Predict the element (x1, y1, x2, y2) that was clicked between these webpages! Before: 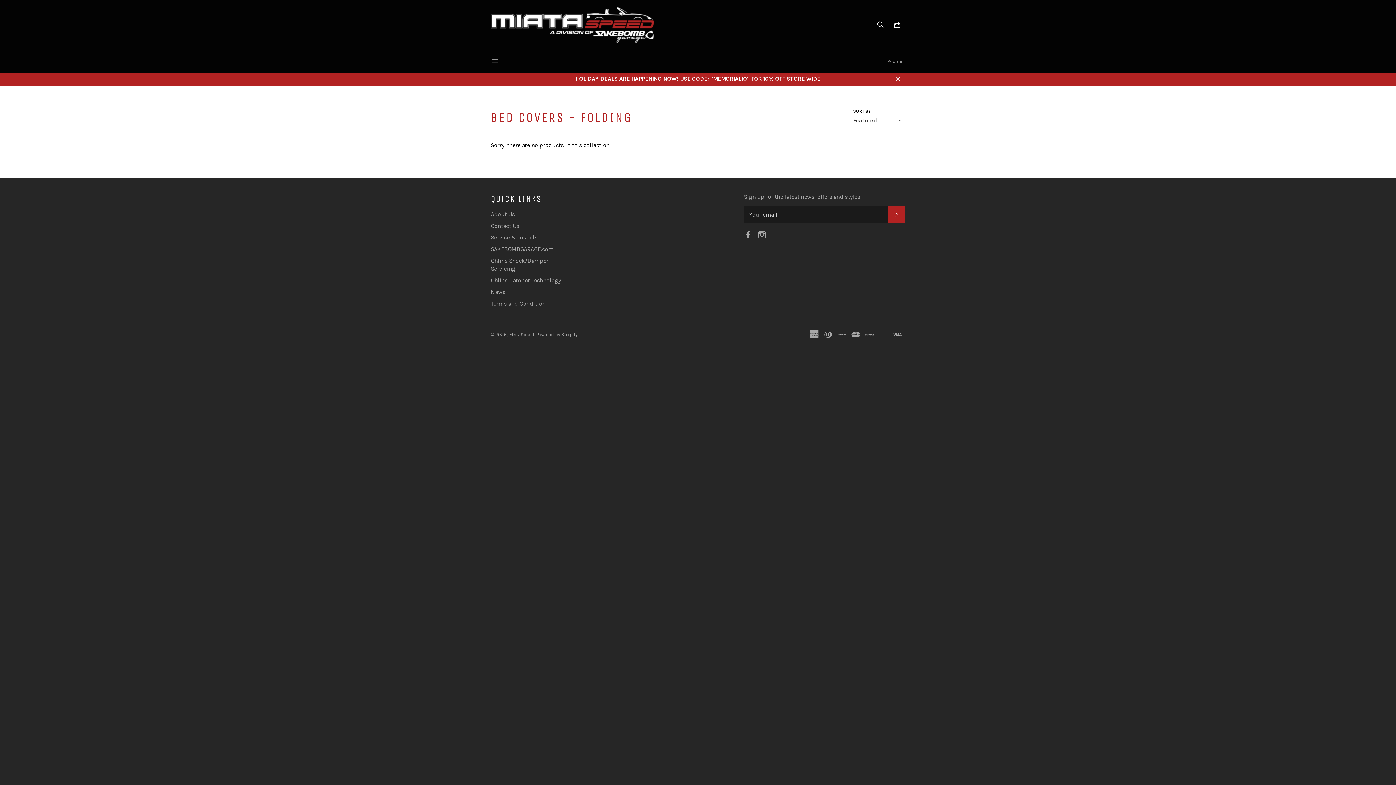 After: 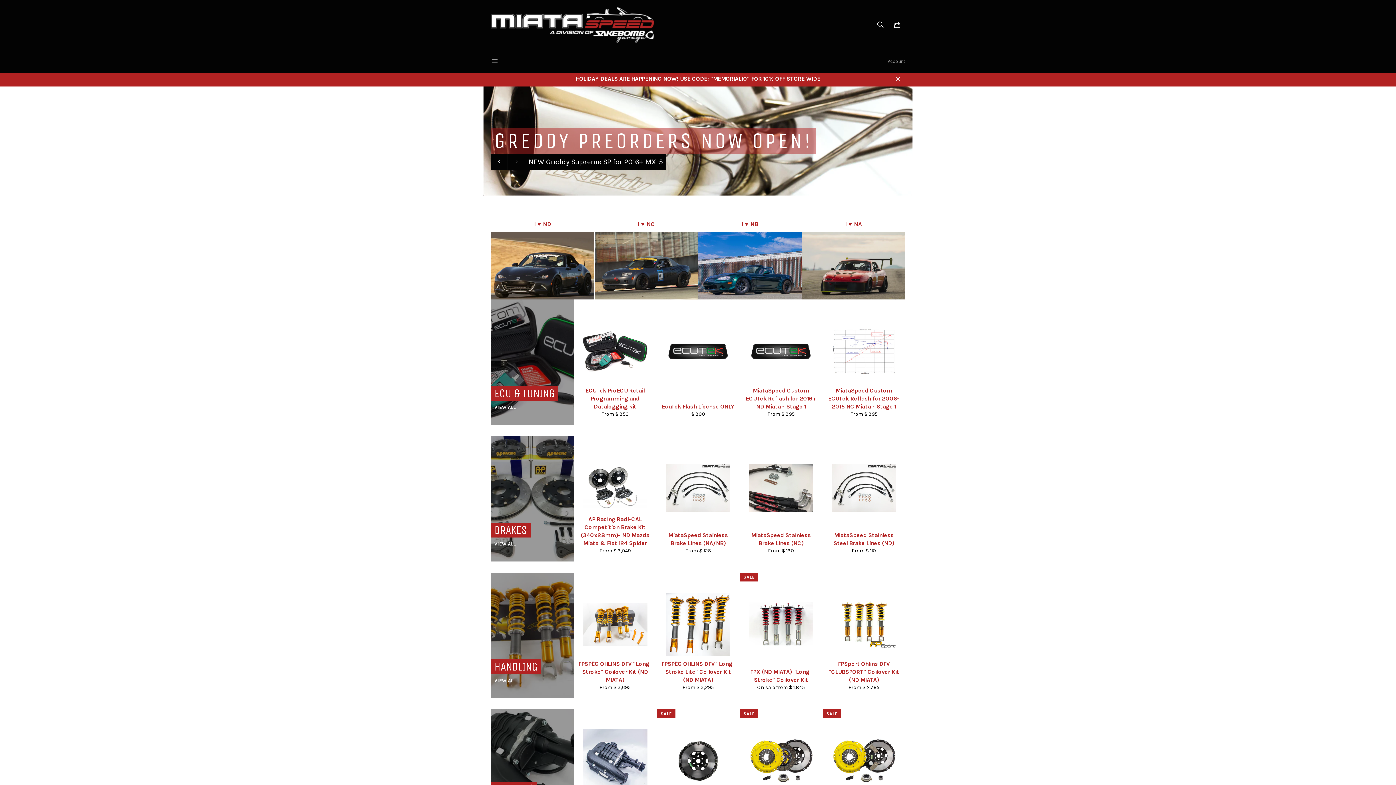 Action: label: MiataSpeed bbox: (509, 332, 534, 337)